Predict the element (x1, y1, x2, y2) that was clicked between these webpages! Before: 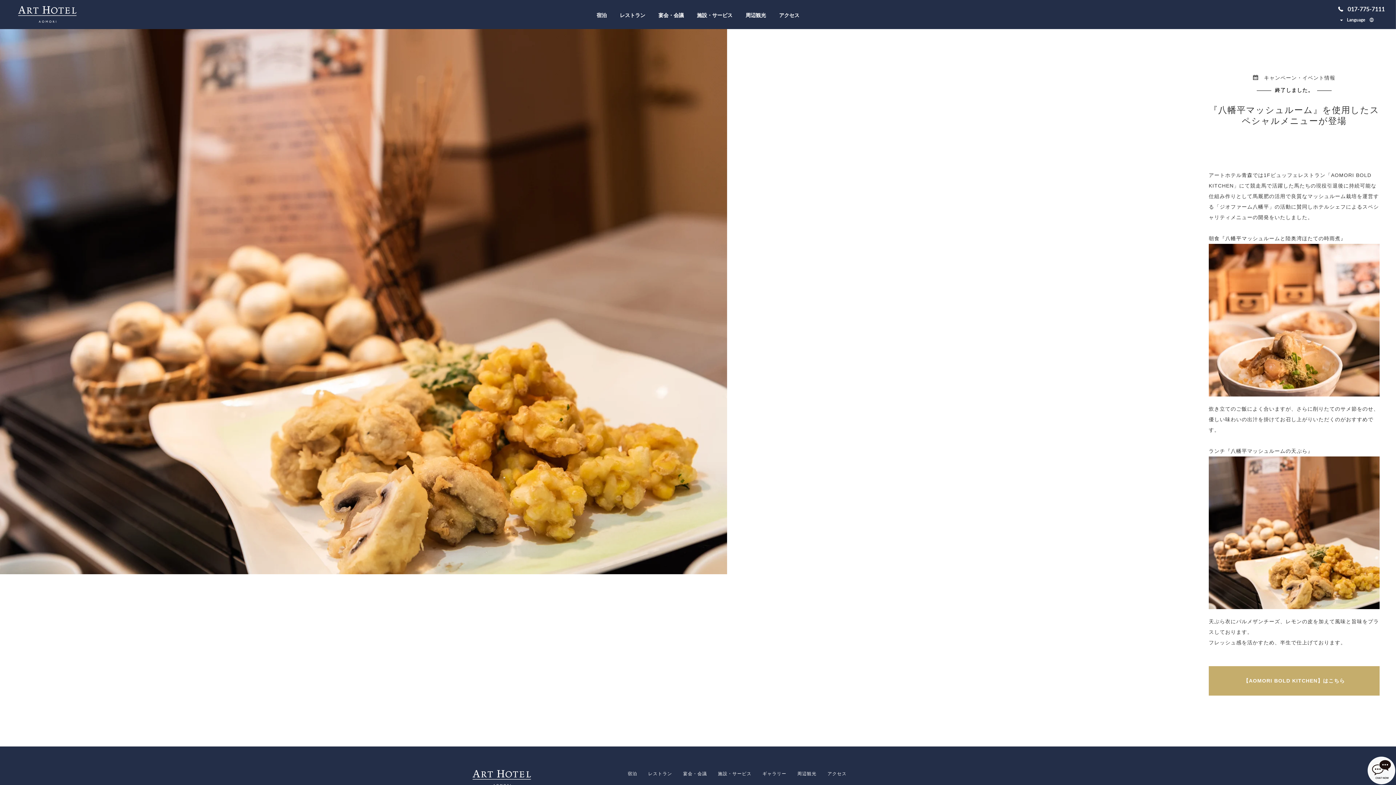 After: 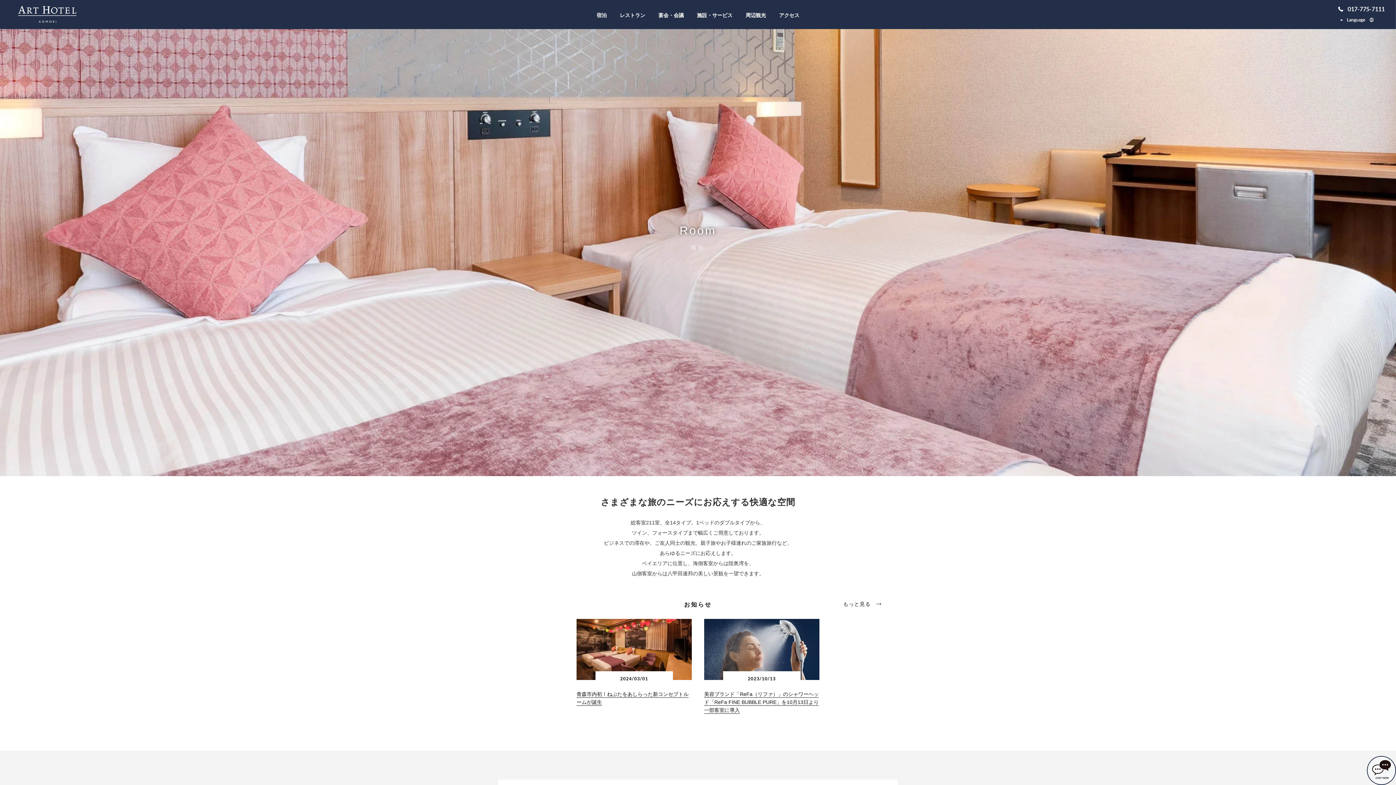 Action: bbox: (627, 770, 637, 778) label: 宿泊